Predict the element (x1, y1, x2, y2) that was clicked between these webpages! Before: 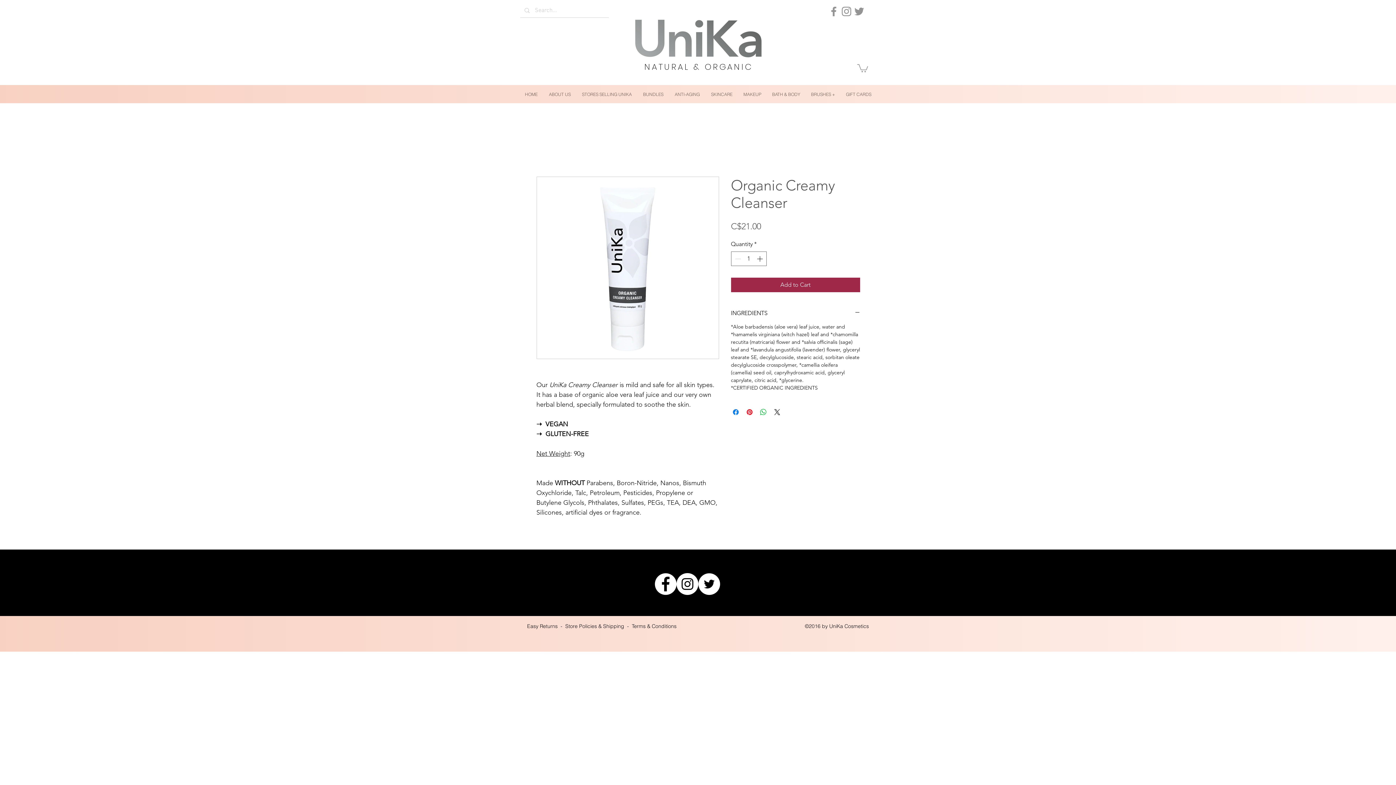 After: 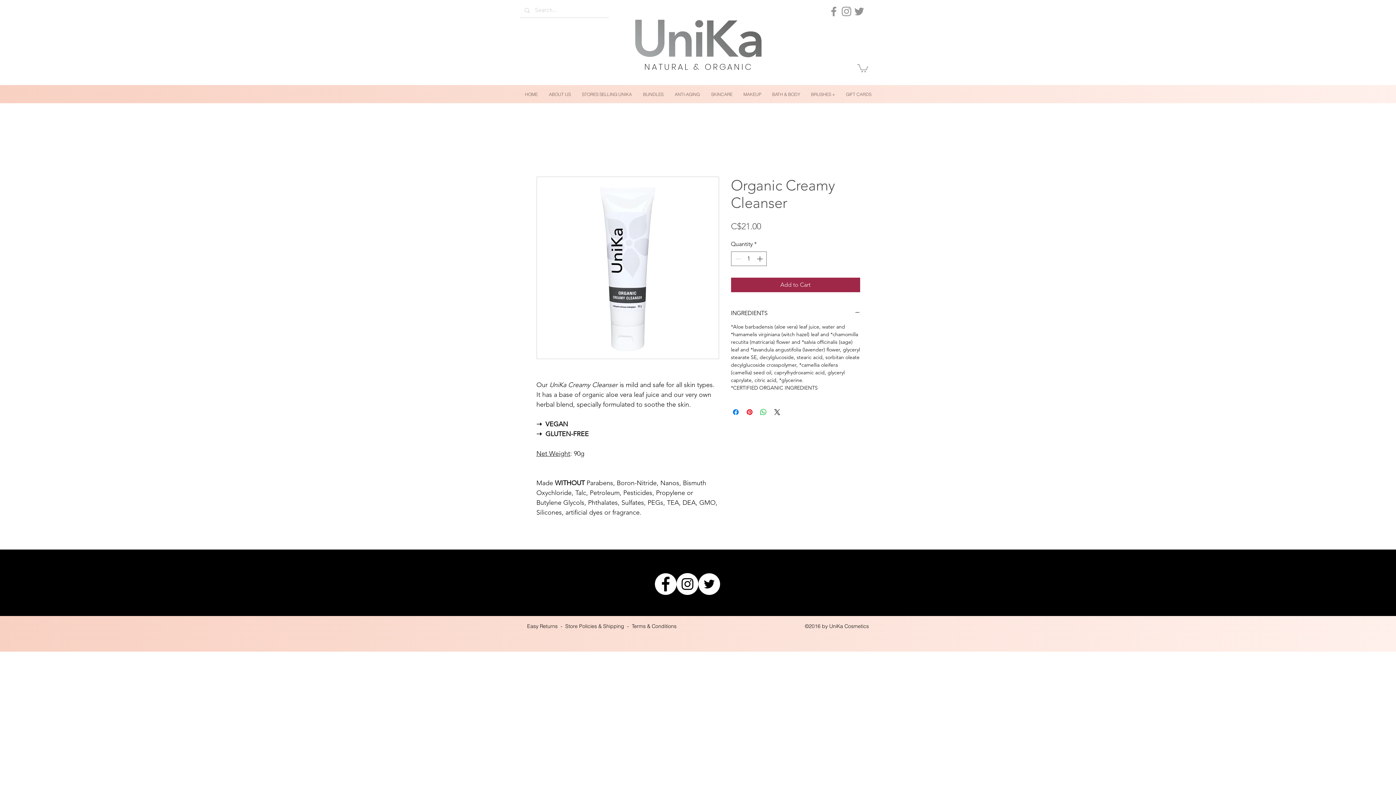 Action: bbox: (698, 573, 720, 595) label: Twitter - White Circle